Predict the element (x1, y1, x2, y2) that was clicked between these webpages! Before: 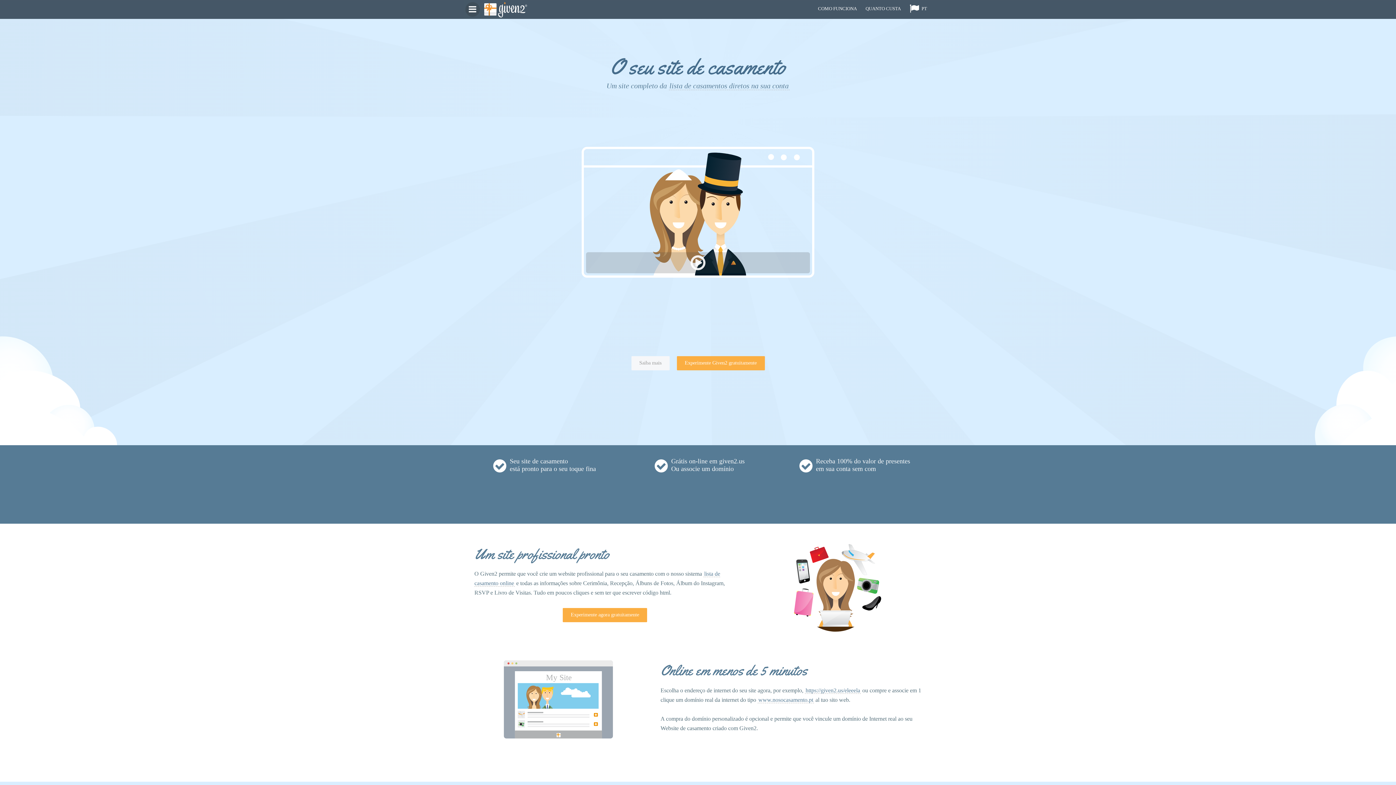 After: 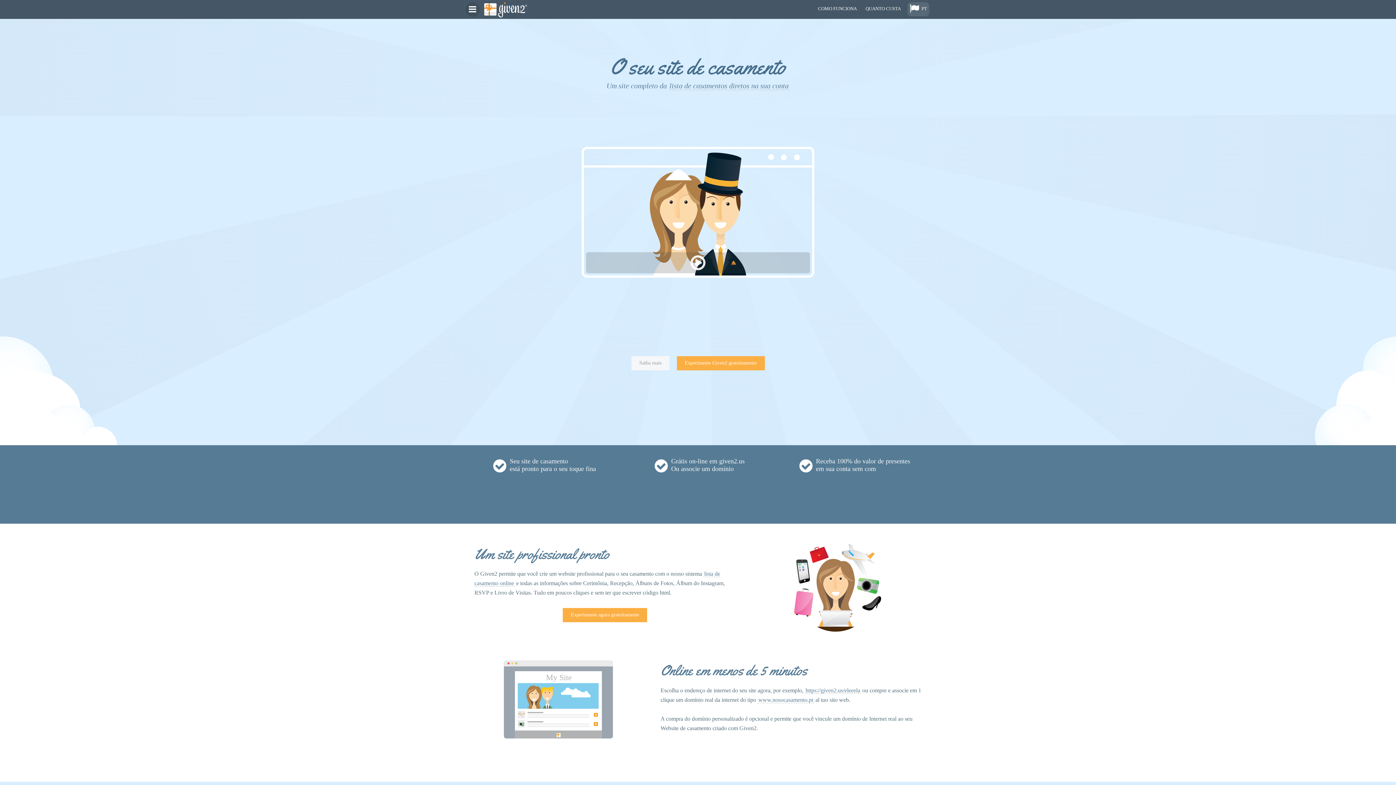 Action: label:  PT bbox: (907, 2, 929, 16)